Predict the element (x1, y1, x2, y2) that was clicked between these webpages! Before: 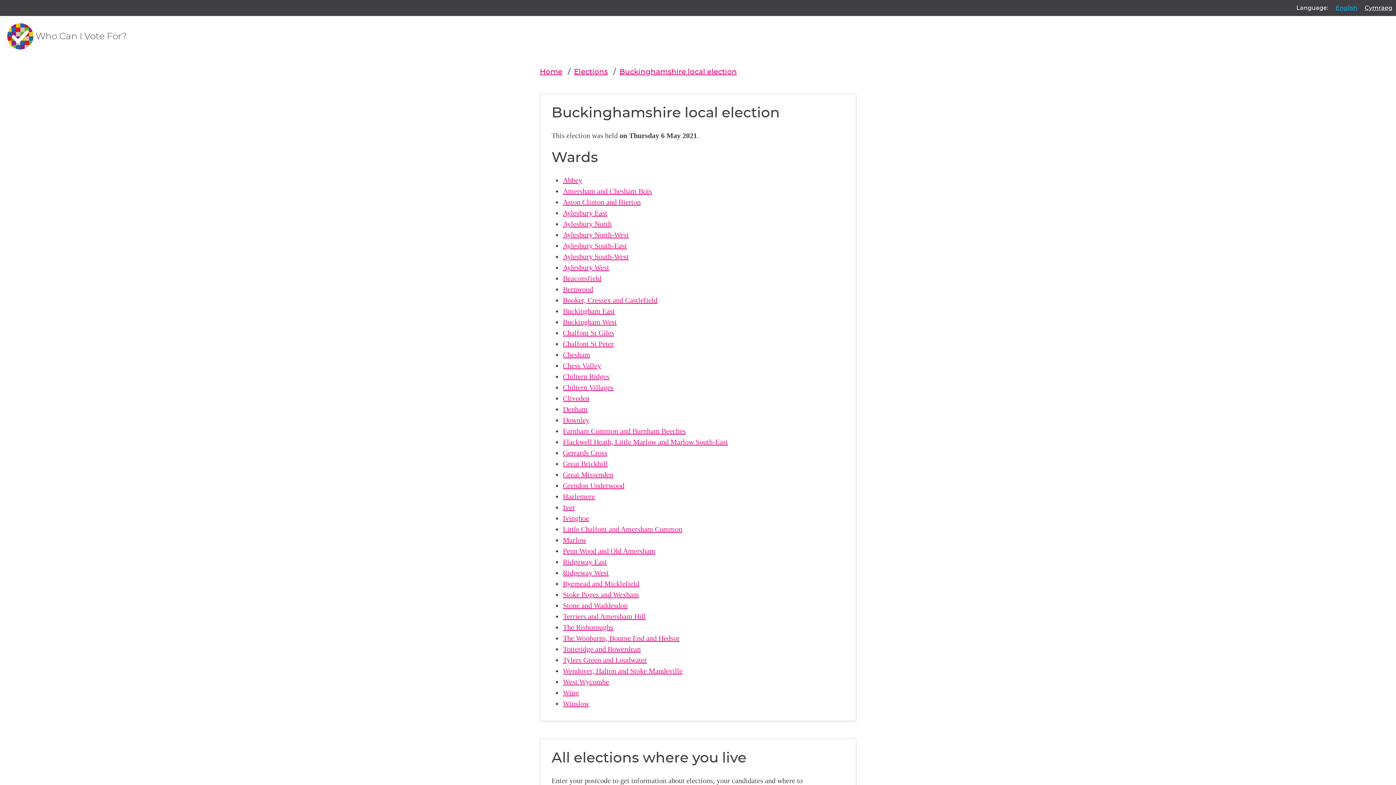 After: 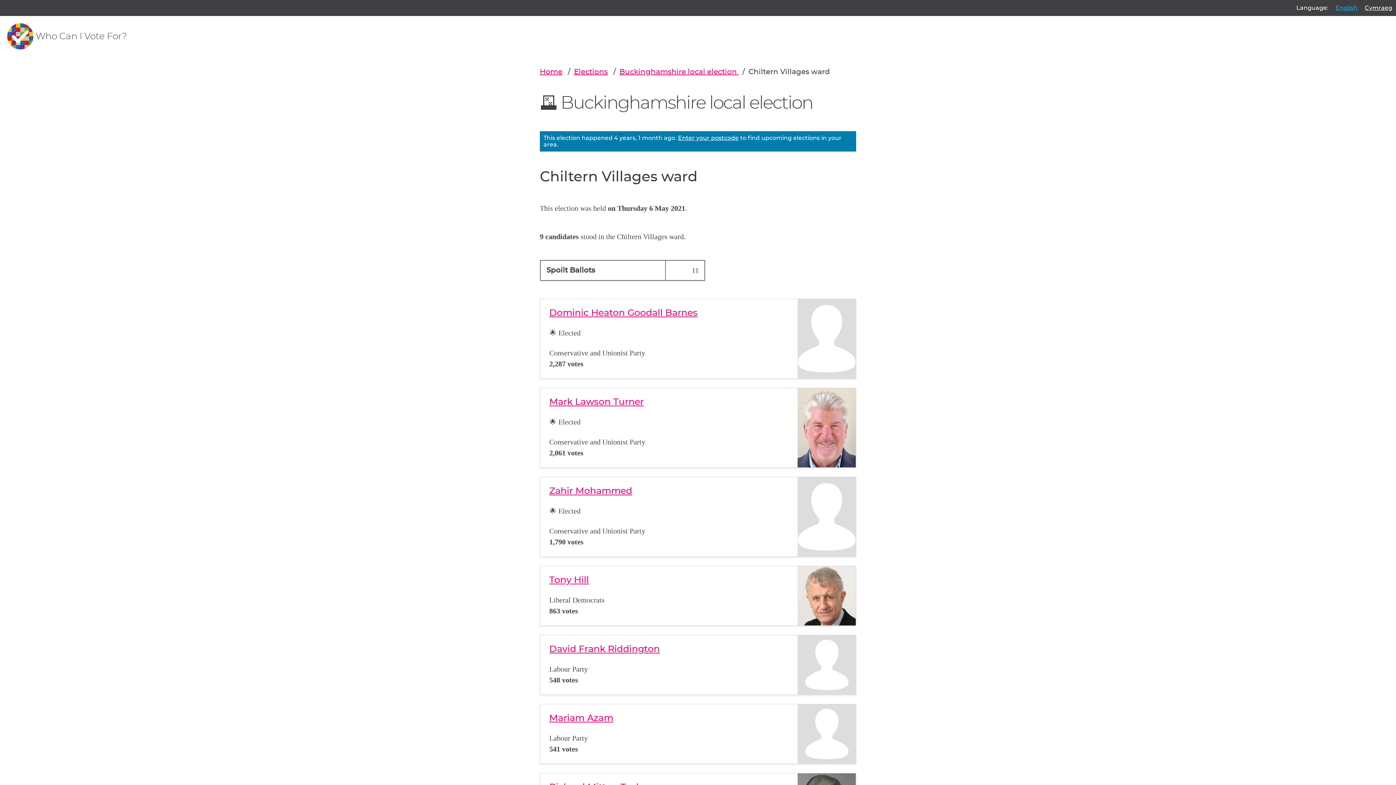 Action: bbox: (563, 383, 613, 391) label: Chiltern Villages